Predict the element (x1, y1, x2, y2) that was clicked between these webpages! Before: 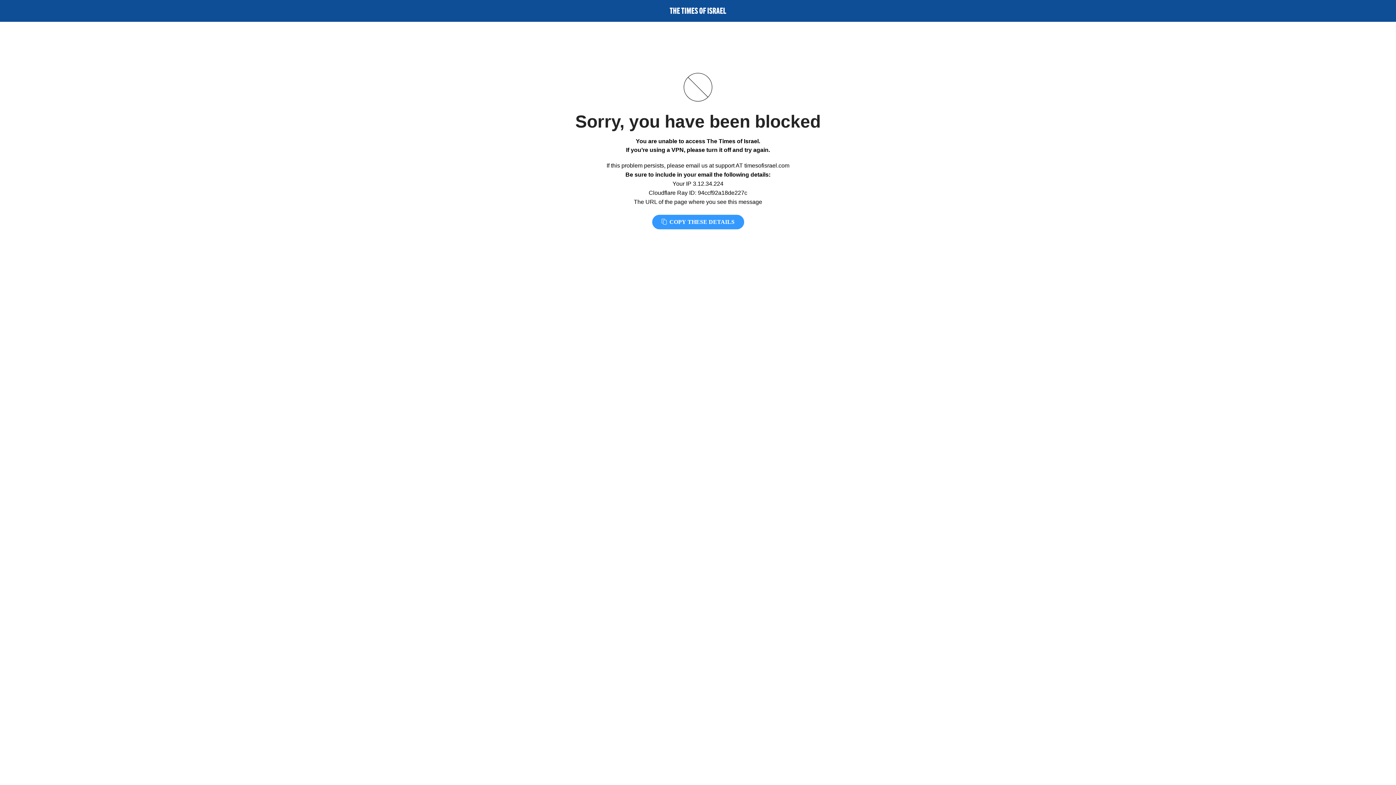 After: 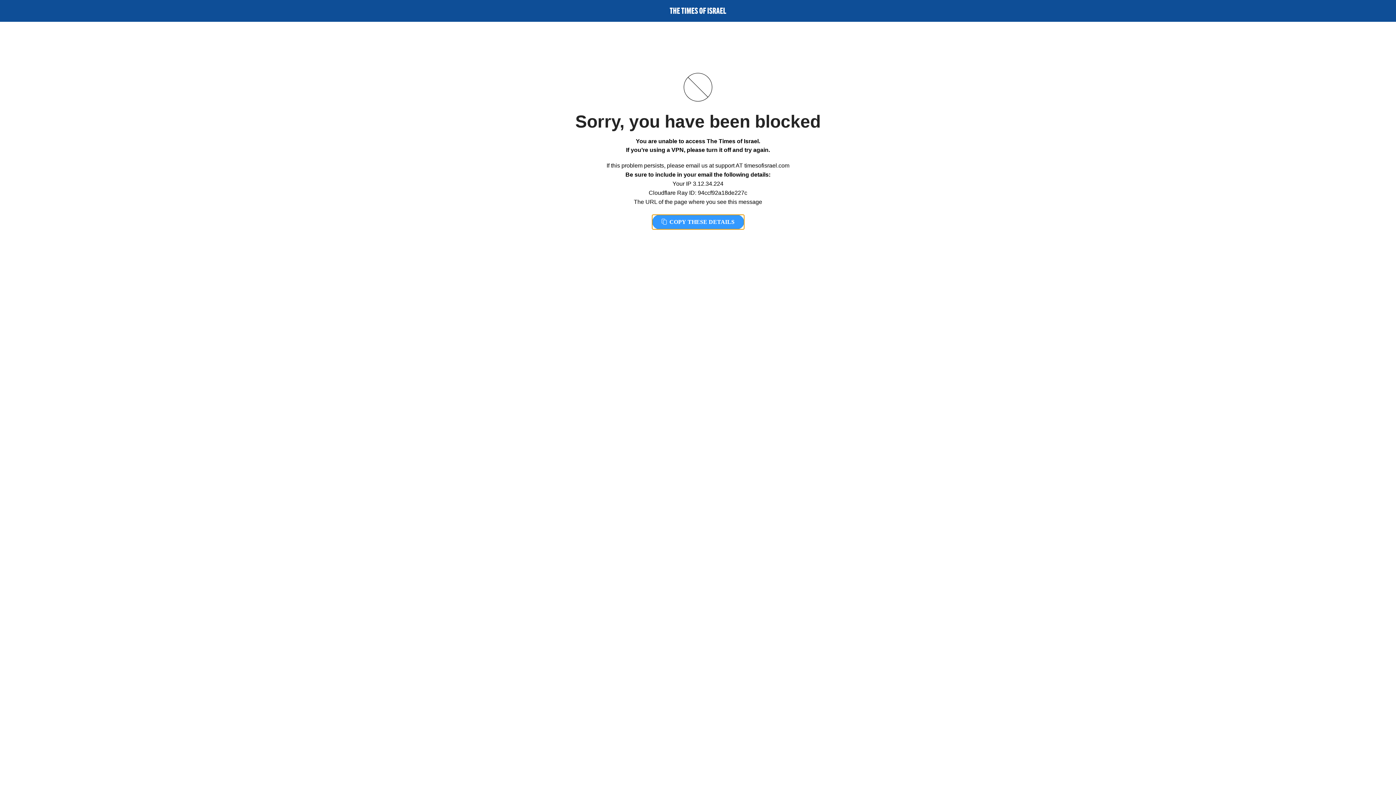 Action: label:  COPY THESE DETAILS bbox: (652, 214, 744, 229)